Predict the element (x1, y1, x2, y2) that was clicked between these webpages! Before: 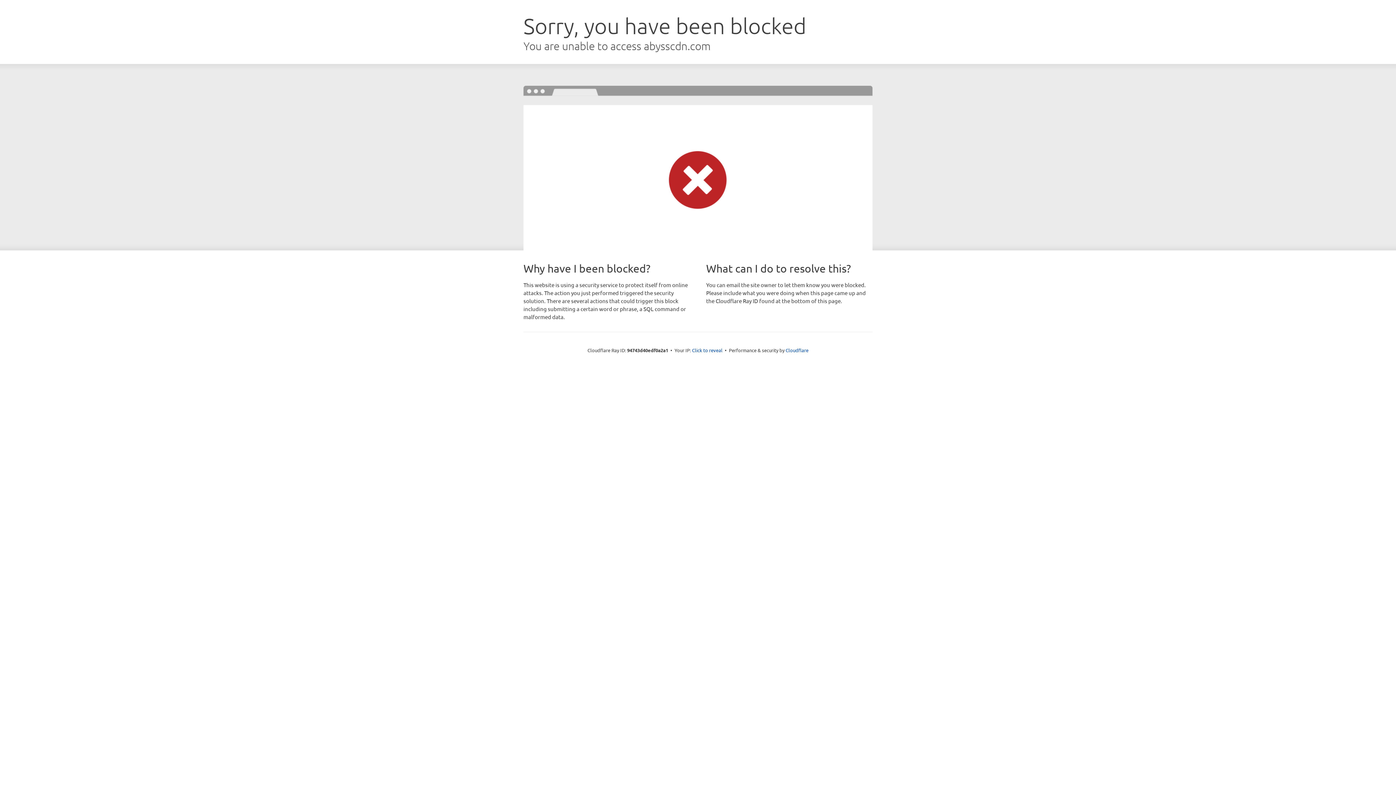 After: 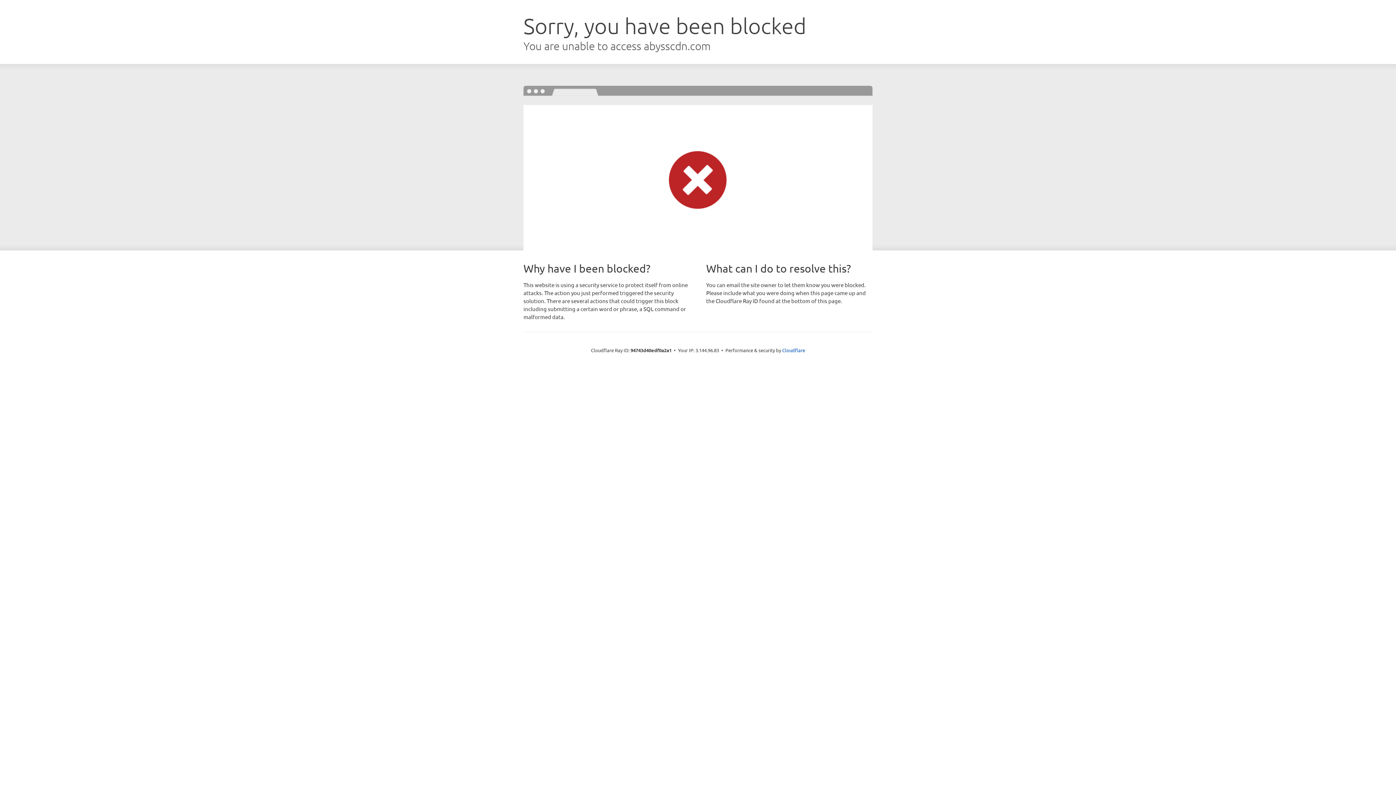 Action: label: Click to reveal bbox: (692, 346, 722, 353)